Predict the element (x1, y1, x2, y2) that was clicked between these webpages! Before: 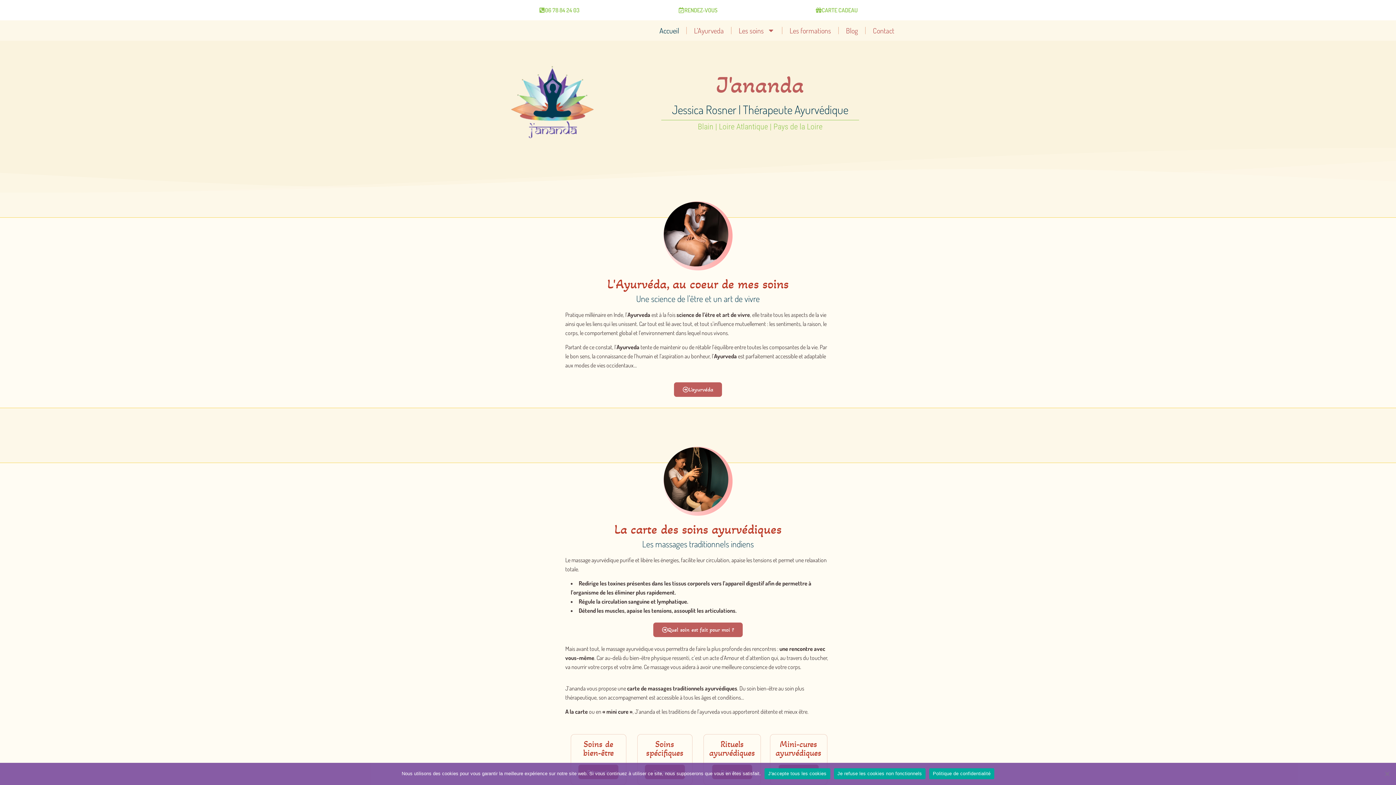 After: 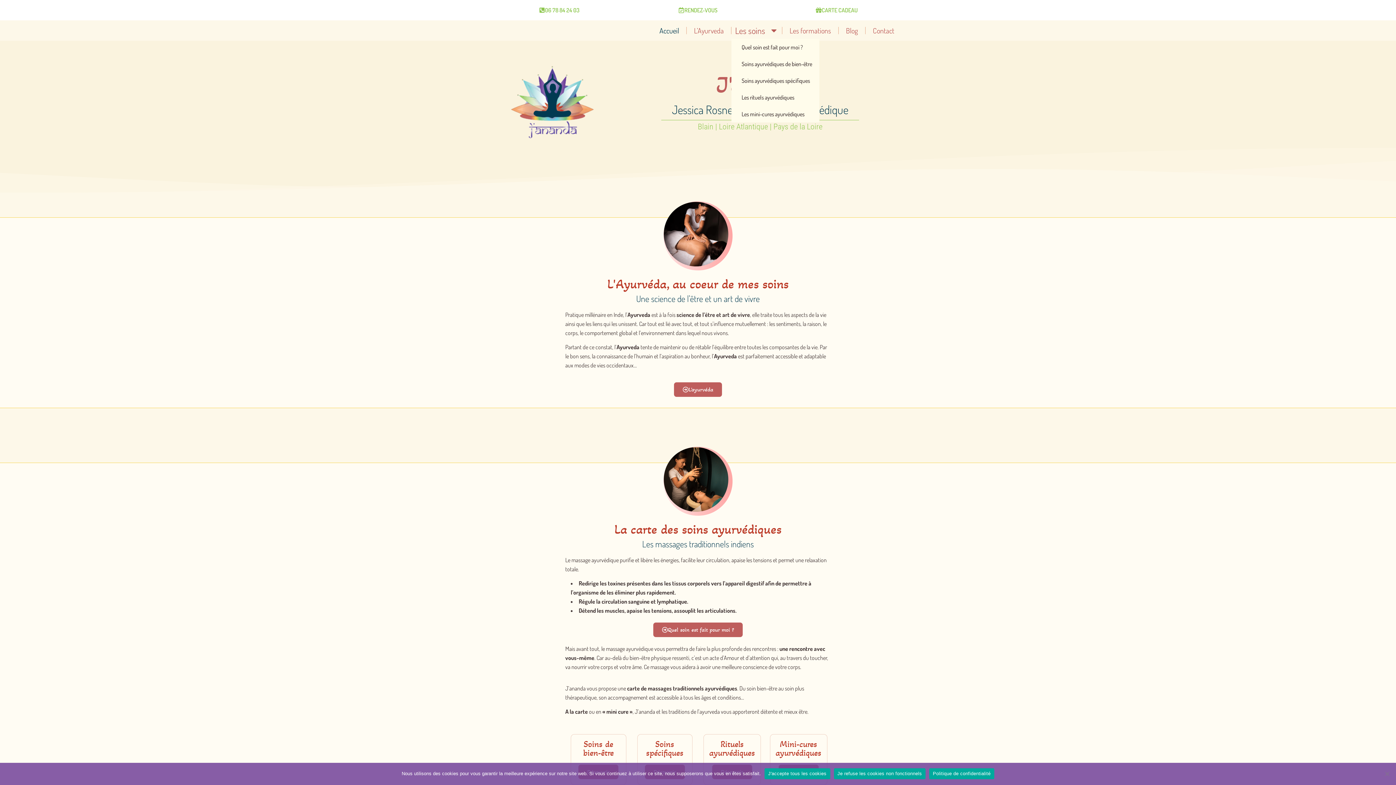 Action: label: Les soins bbox: (731, 22, 782, 38)